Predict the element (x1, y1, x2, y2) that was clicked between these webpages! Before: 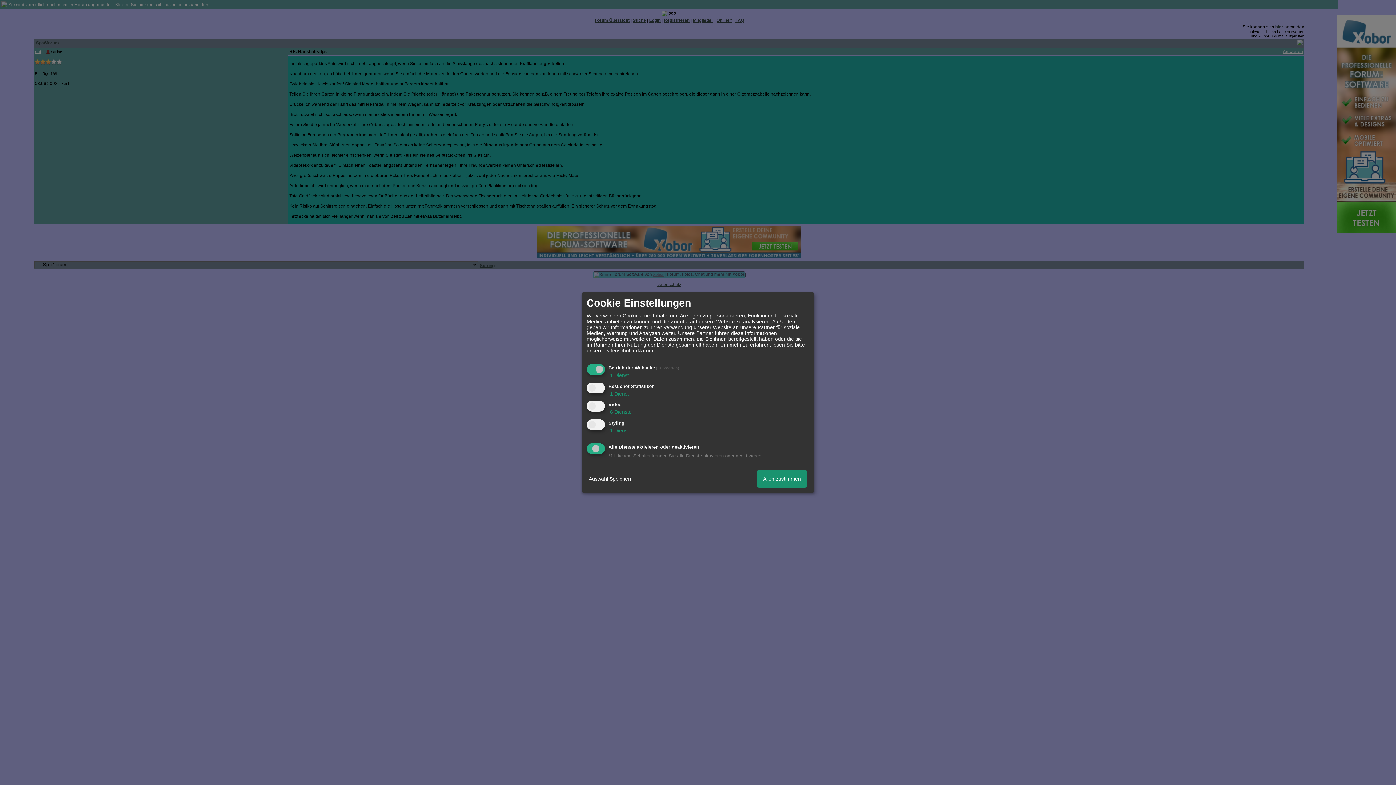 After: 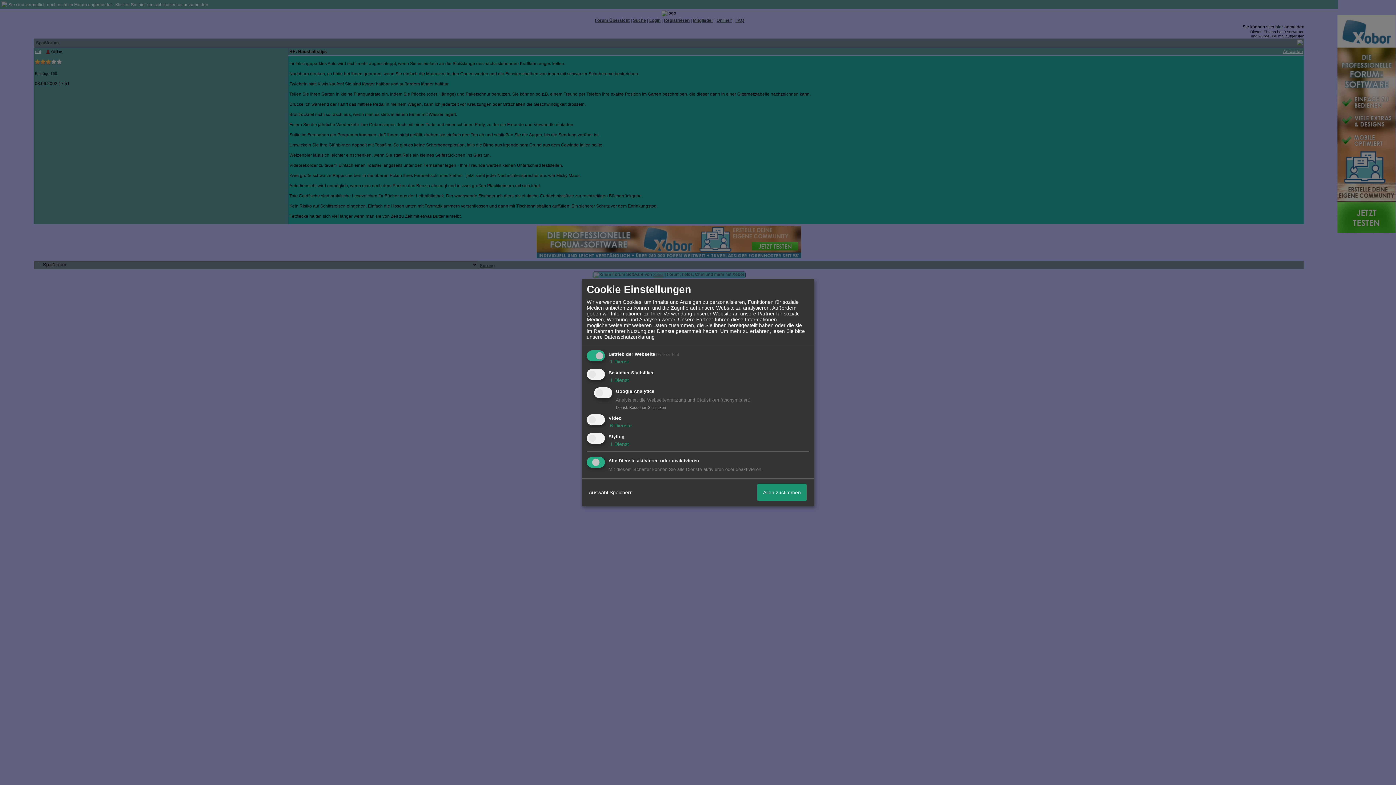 Action: bbox: (608, 390, 629, 396) label:  1 Dienst